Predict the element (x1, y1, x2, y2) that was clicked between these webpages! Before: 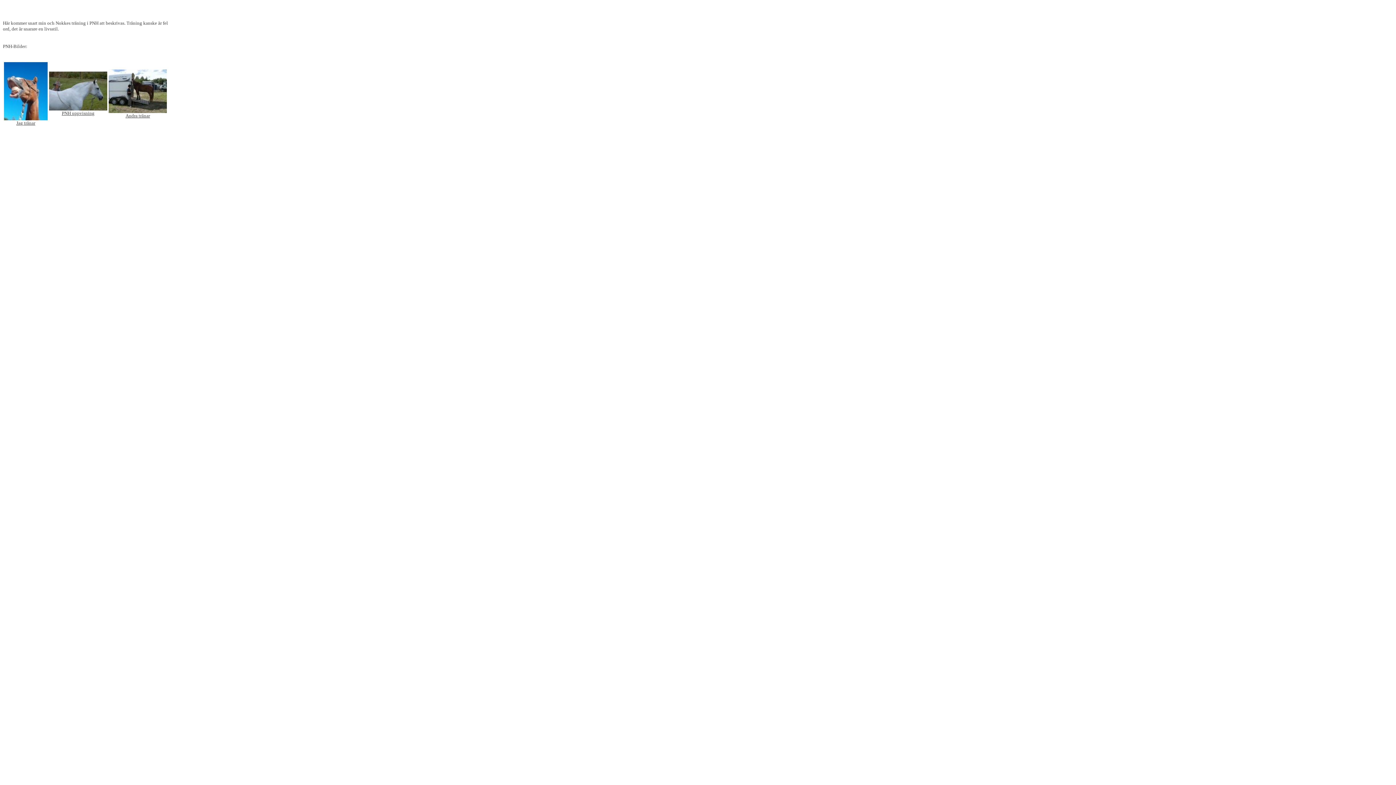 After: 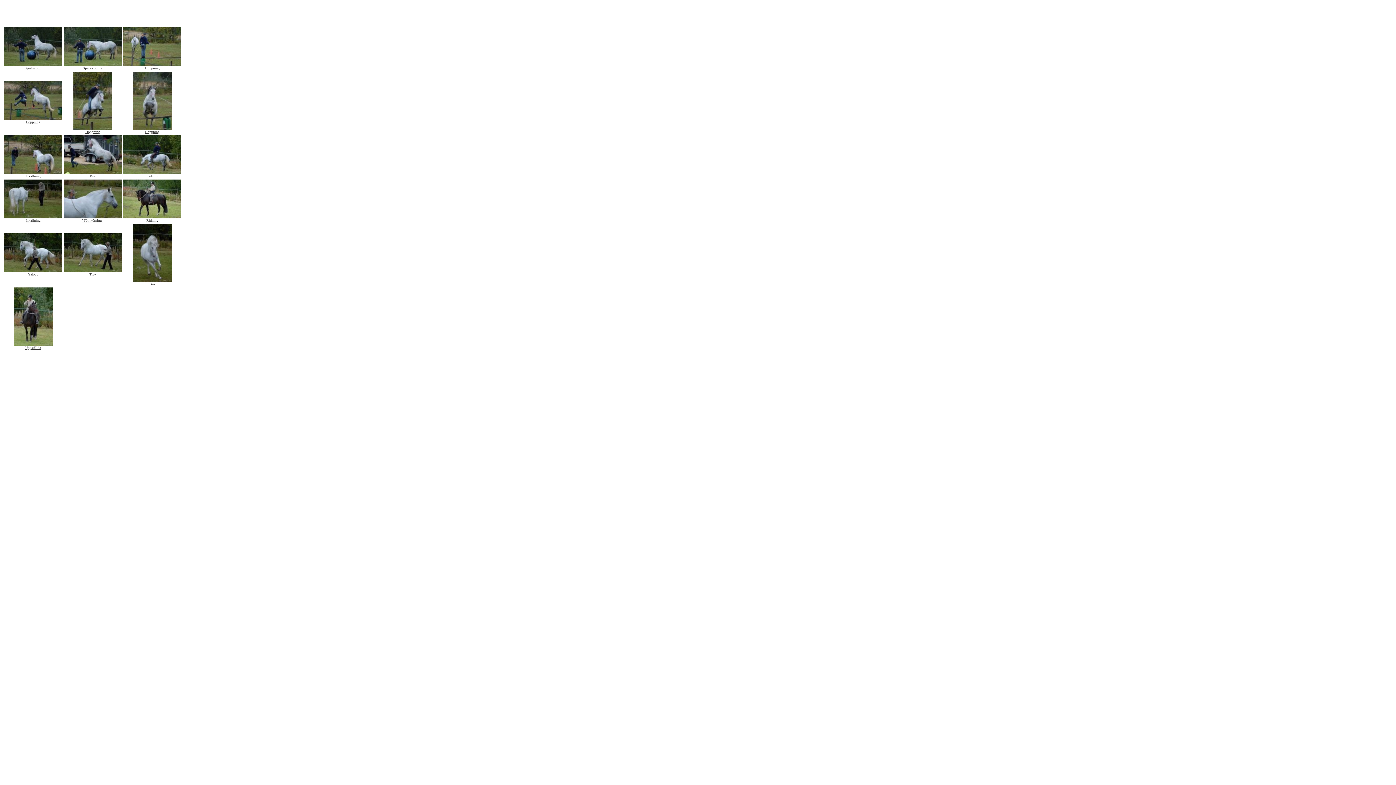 Action: bbox: (49, 105, 107, 116) label: 
PNH uppvisning